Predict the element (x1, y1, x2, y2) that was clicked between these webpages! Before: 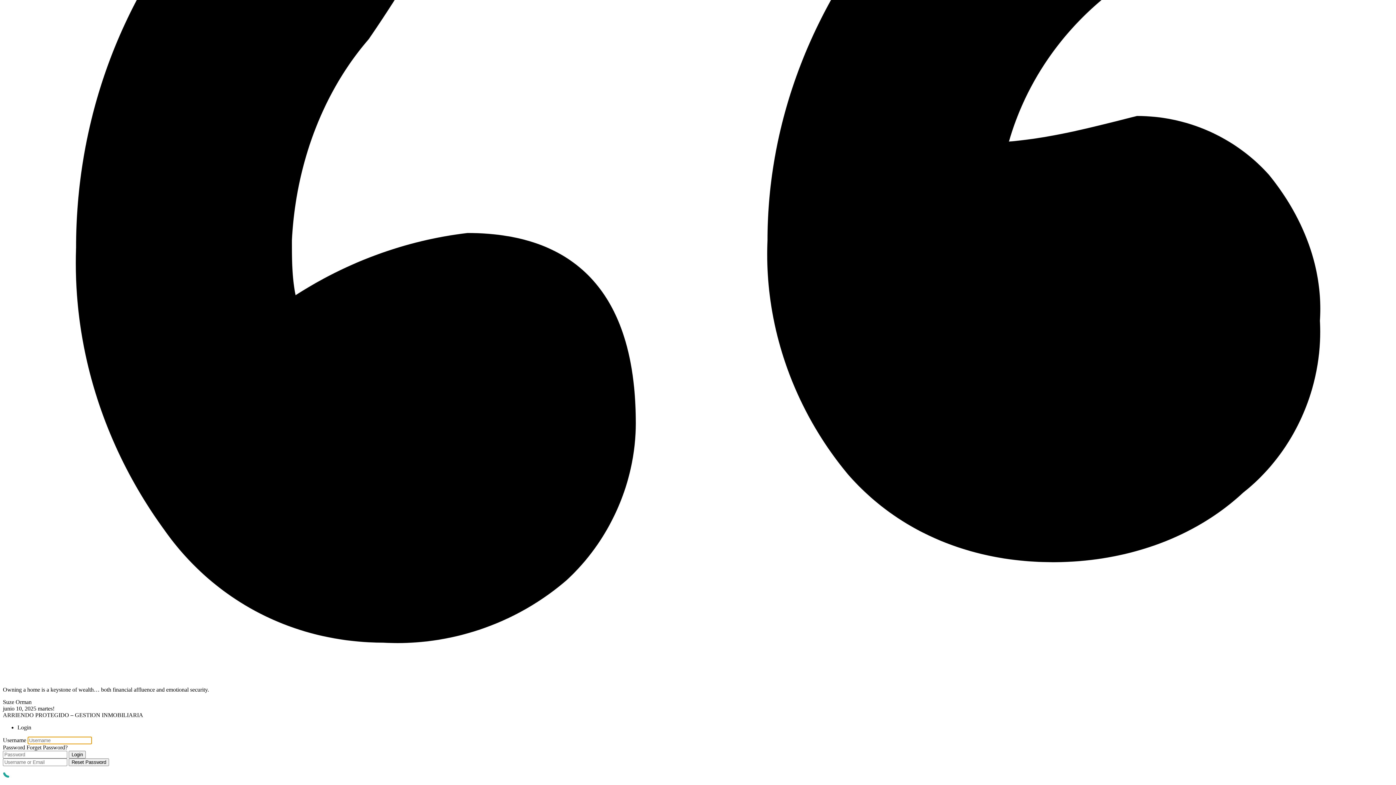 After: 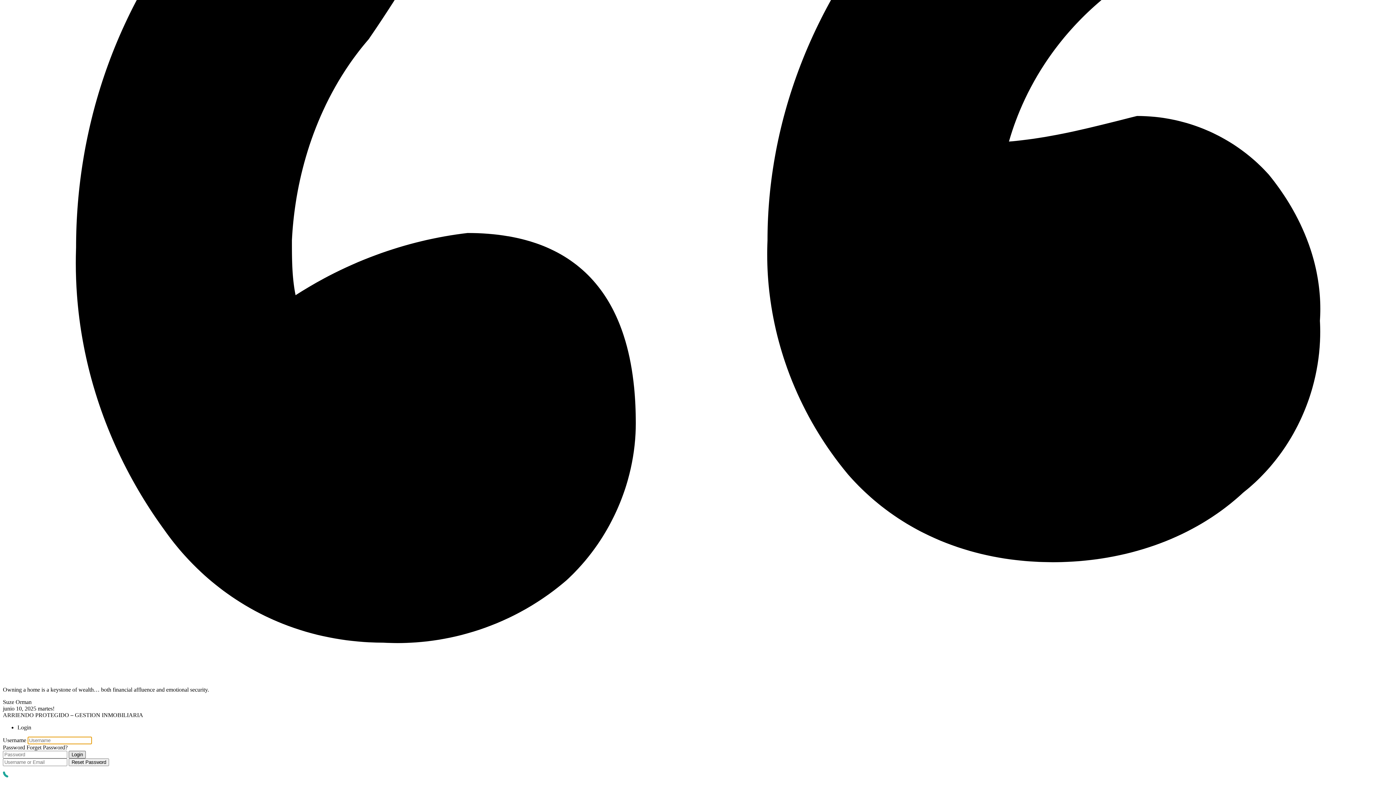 Action: label: Login bbox: (68, 751, 85, 758)